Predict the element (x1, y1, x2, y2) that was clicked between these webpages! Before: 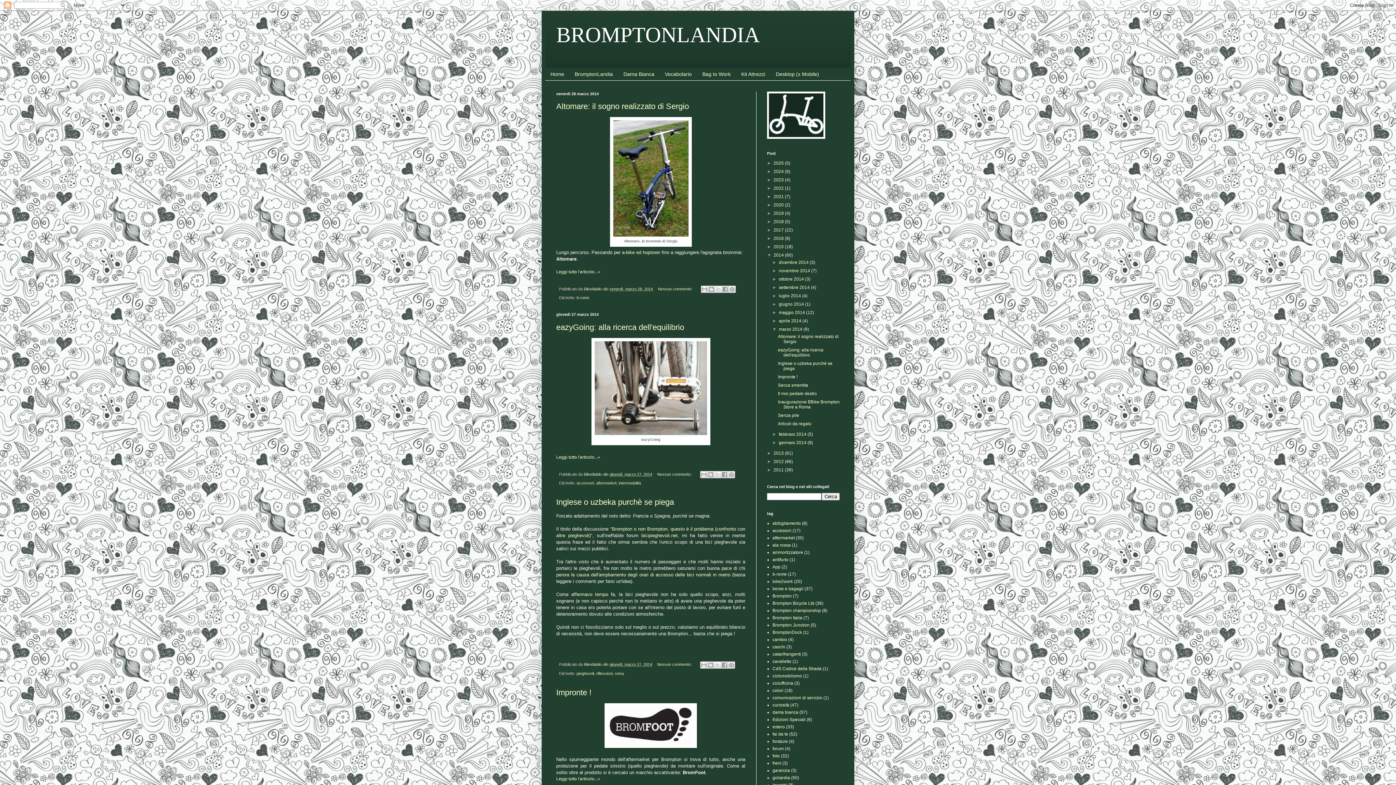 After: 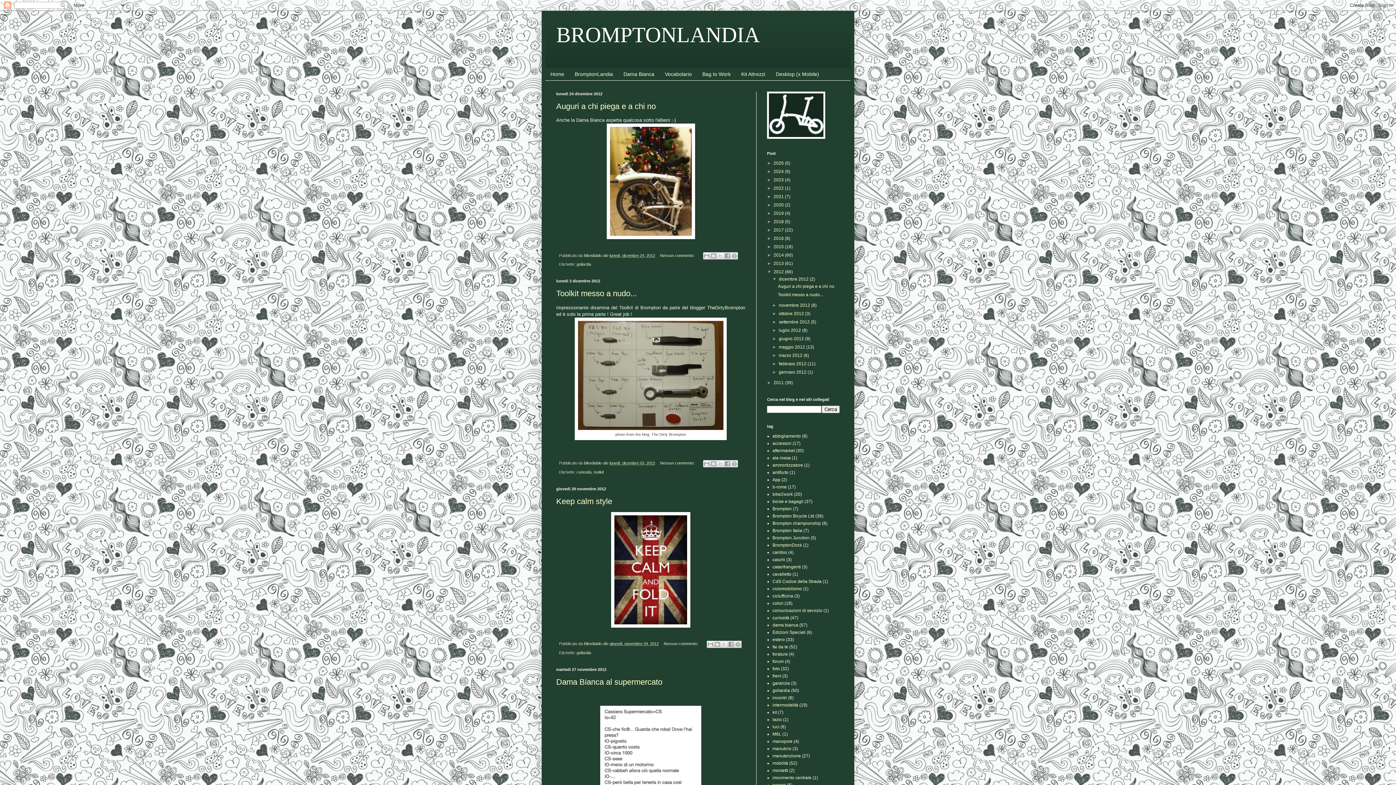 Action: label: 2012  bbox: (773, 459, 785, 464)